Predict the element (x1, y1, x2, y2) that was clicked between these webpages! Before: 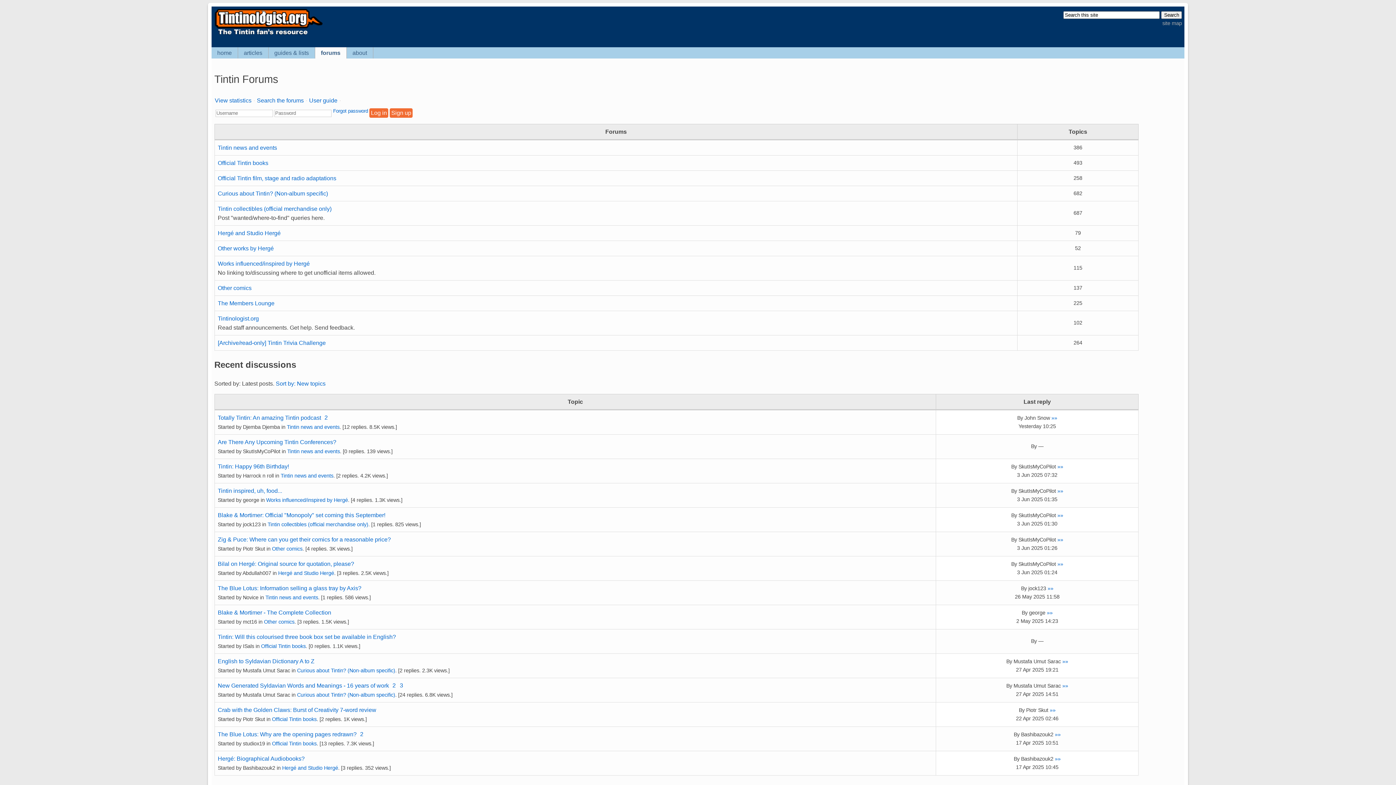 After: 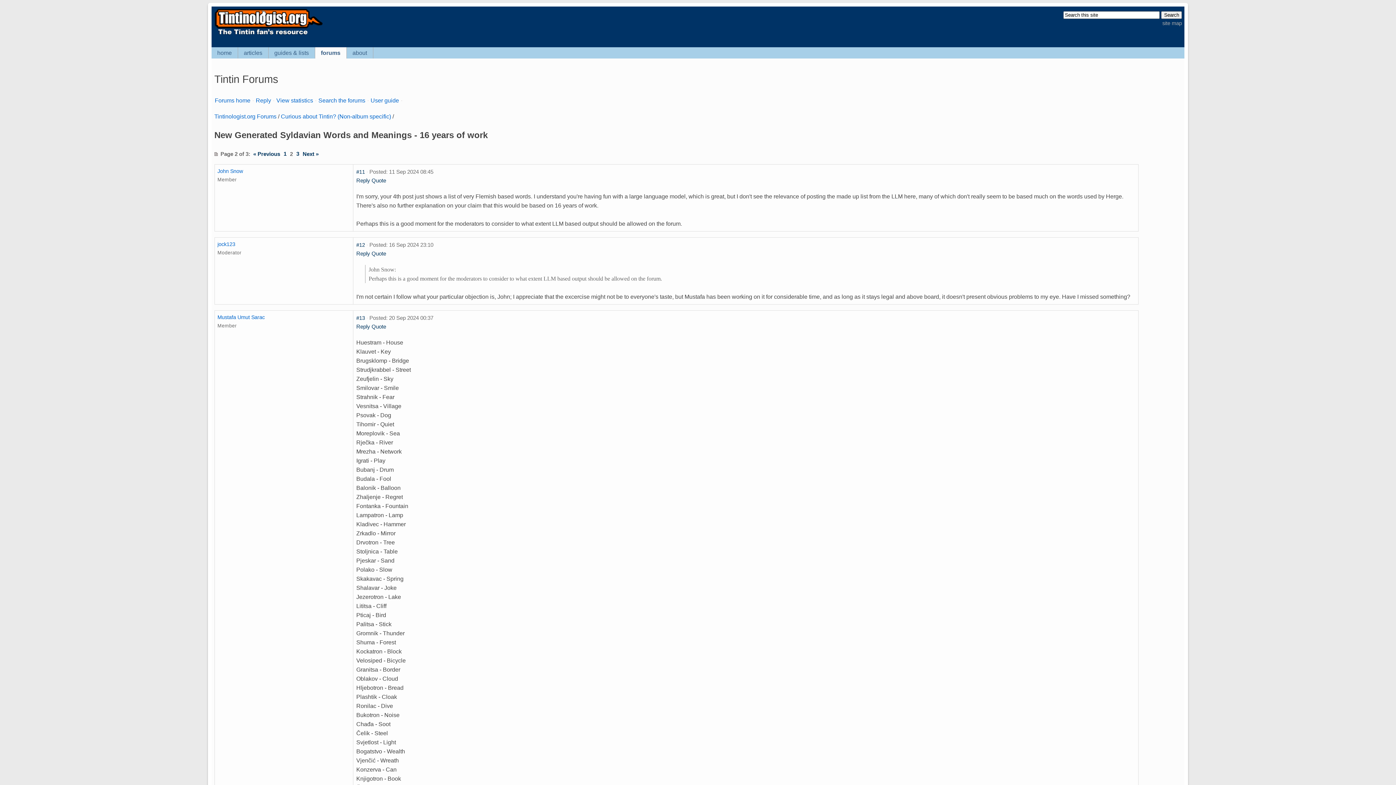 Action: label: 2 bbox: (392, 682, 396, 689)